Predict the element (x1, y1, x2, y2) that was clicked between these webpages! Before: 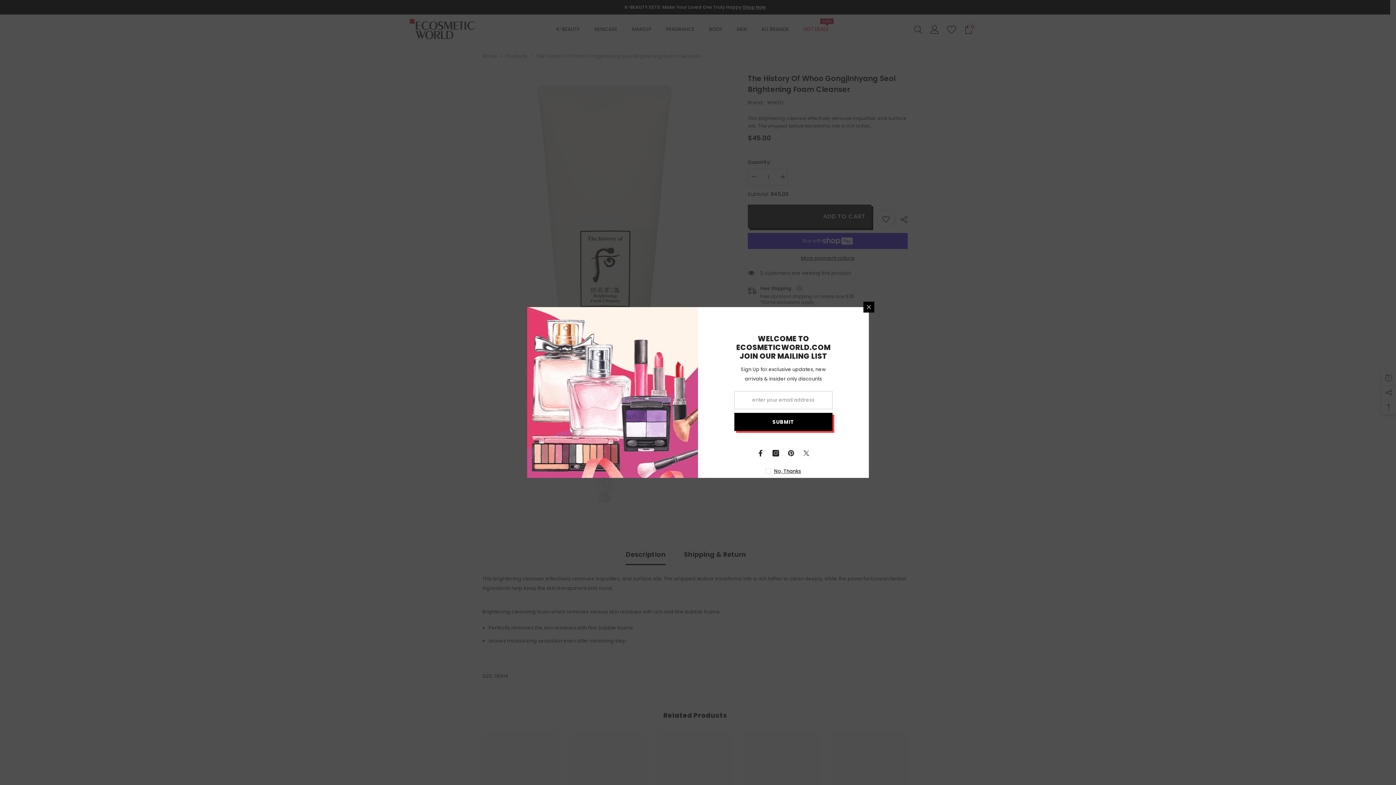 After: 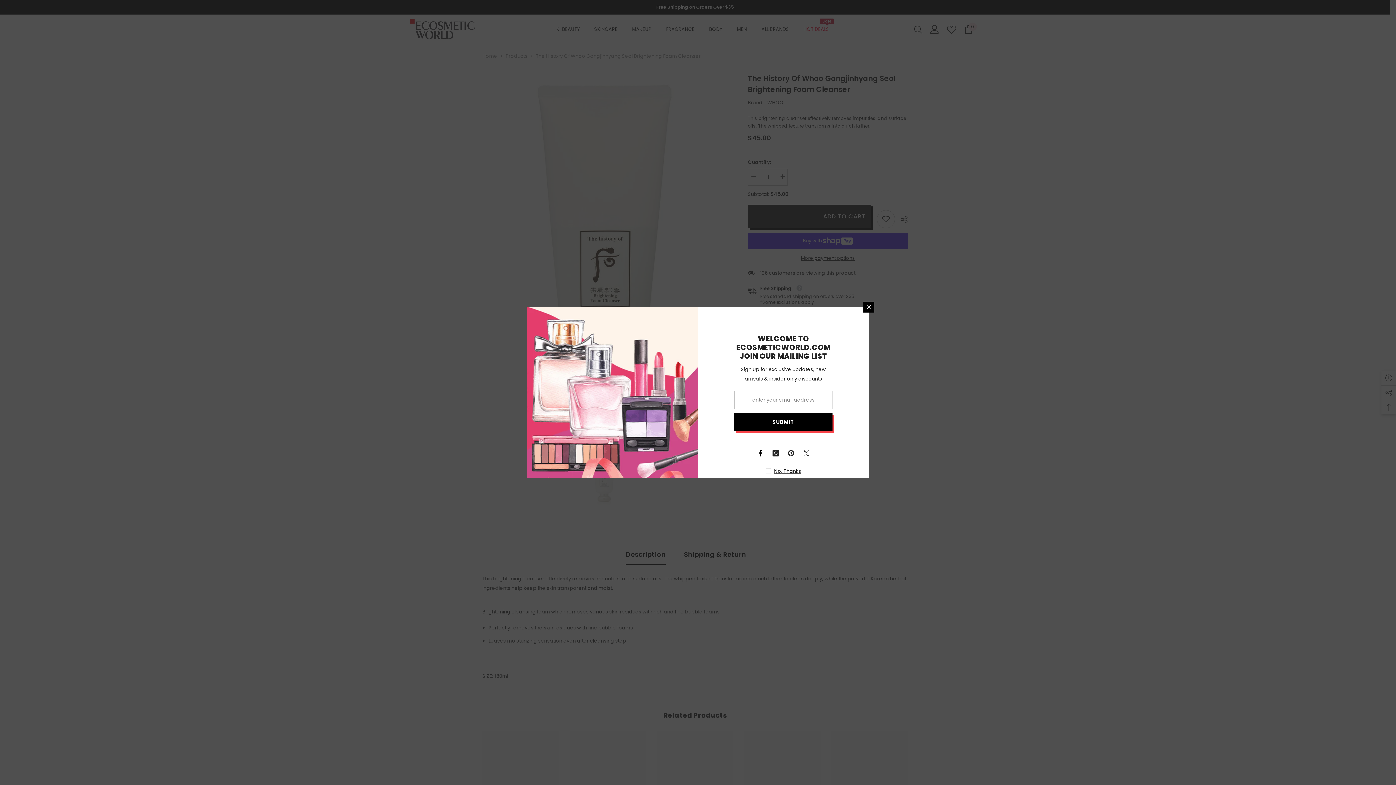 Action: label: Facebook bbox: (753, 445, 768, 461)